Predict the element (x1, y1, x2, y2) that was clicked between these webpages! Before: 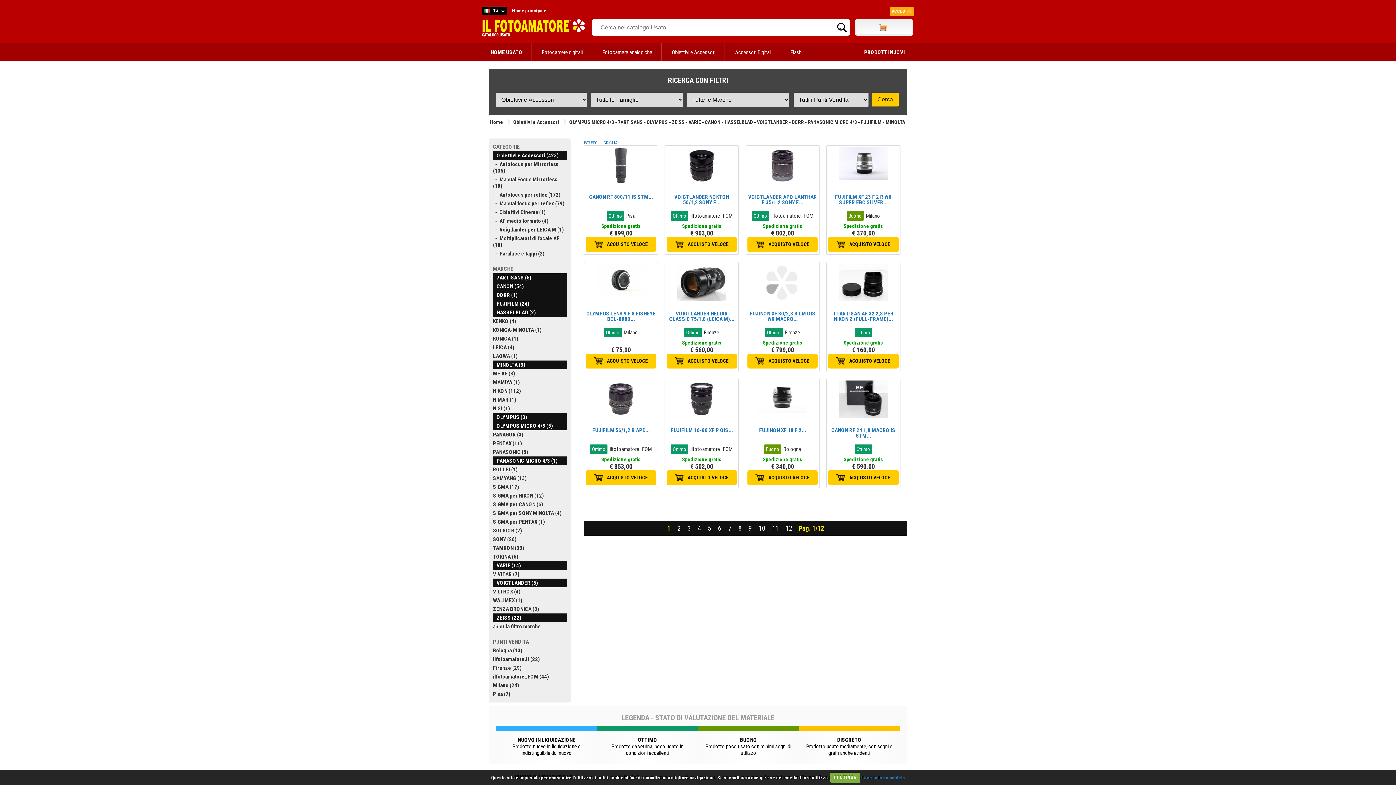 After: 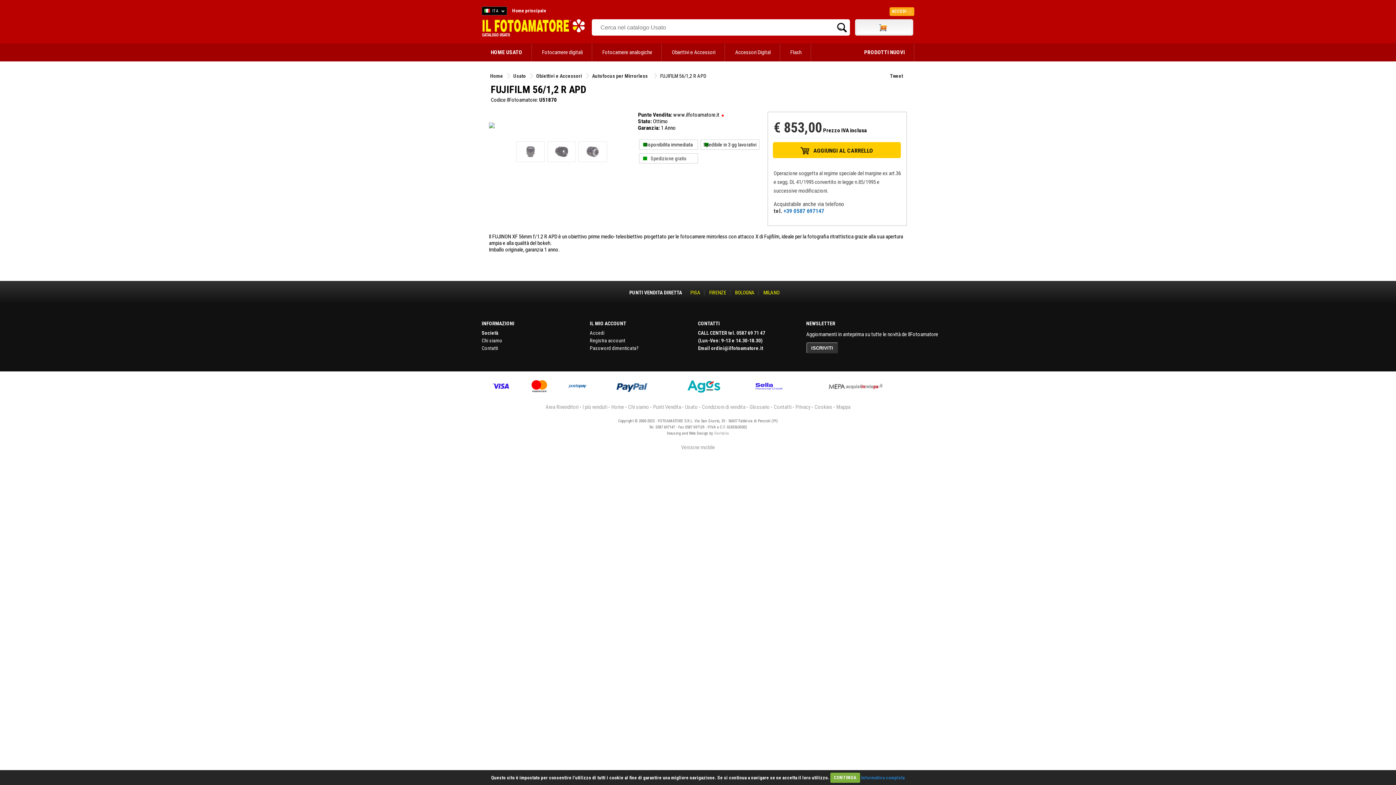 Action: label: Ottimo bbox: (592, 446, 605, 452)